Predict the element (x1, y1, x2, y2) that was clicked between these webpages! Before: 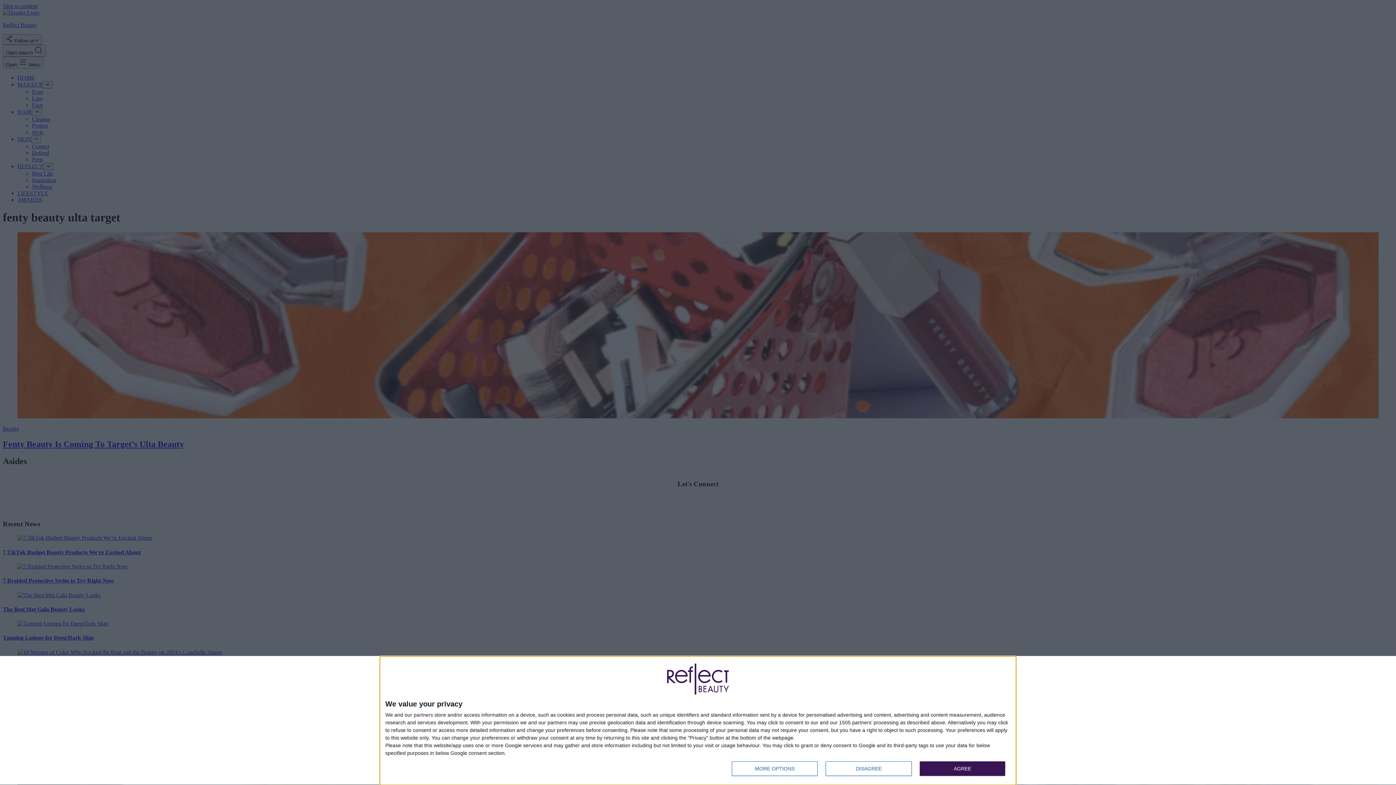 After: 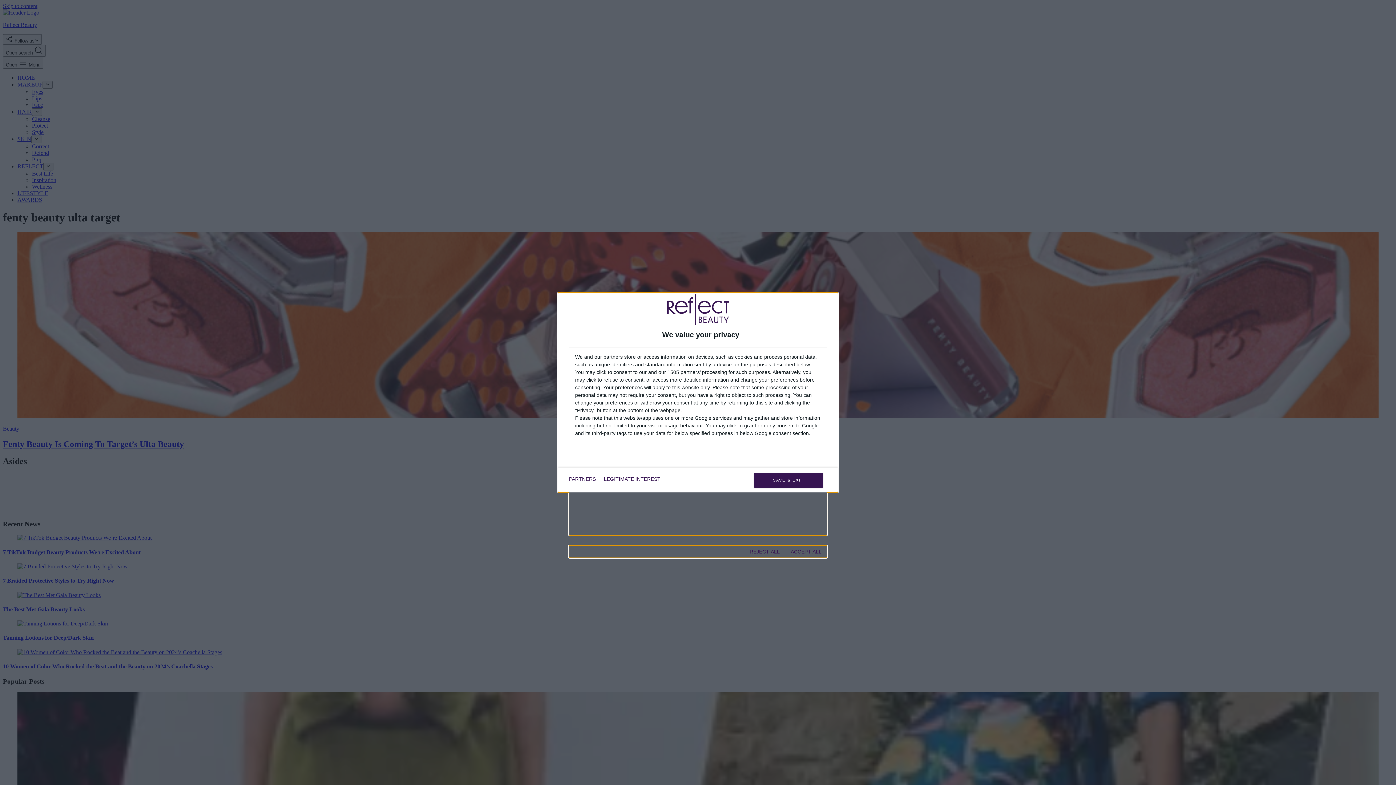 Action: label: MORE OPTIONS bbox: (732, 761, 817, 776)